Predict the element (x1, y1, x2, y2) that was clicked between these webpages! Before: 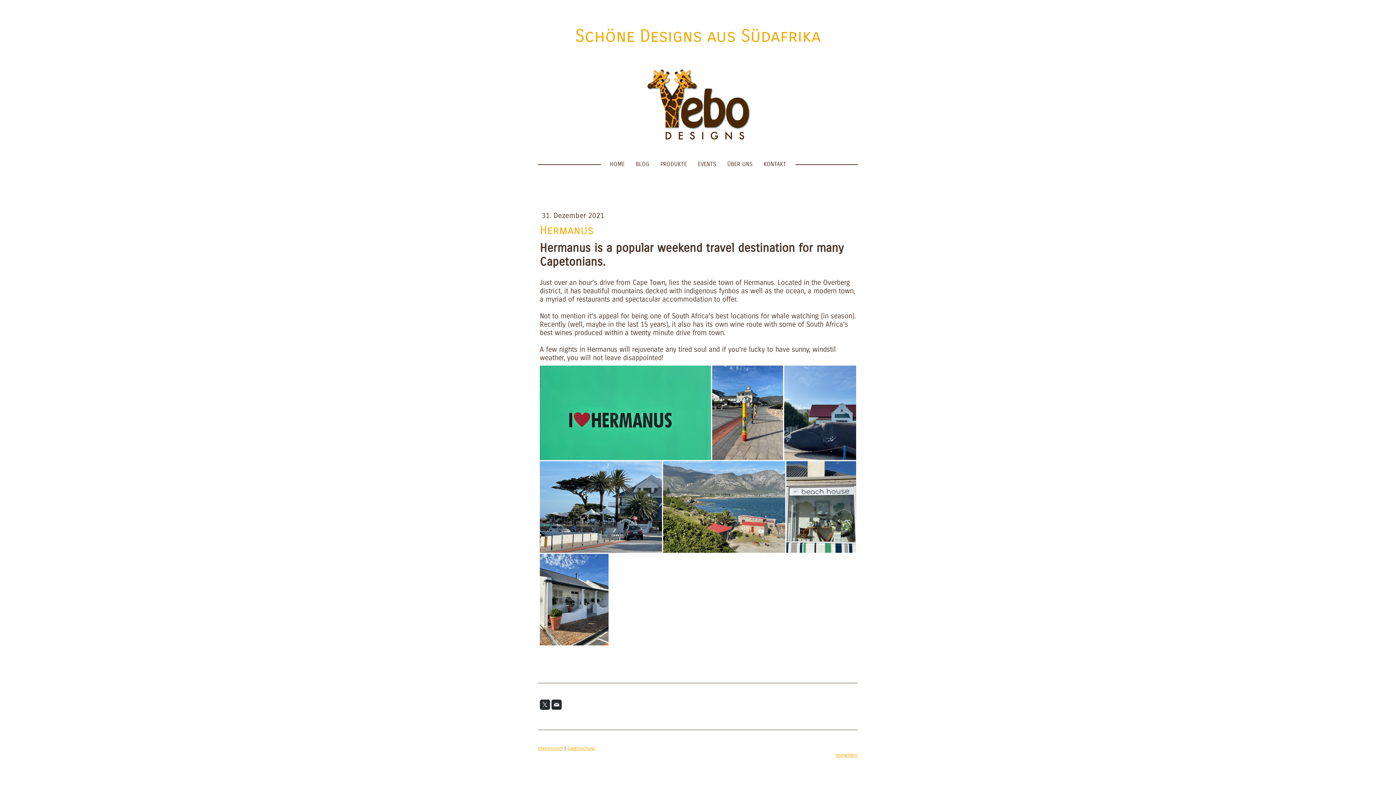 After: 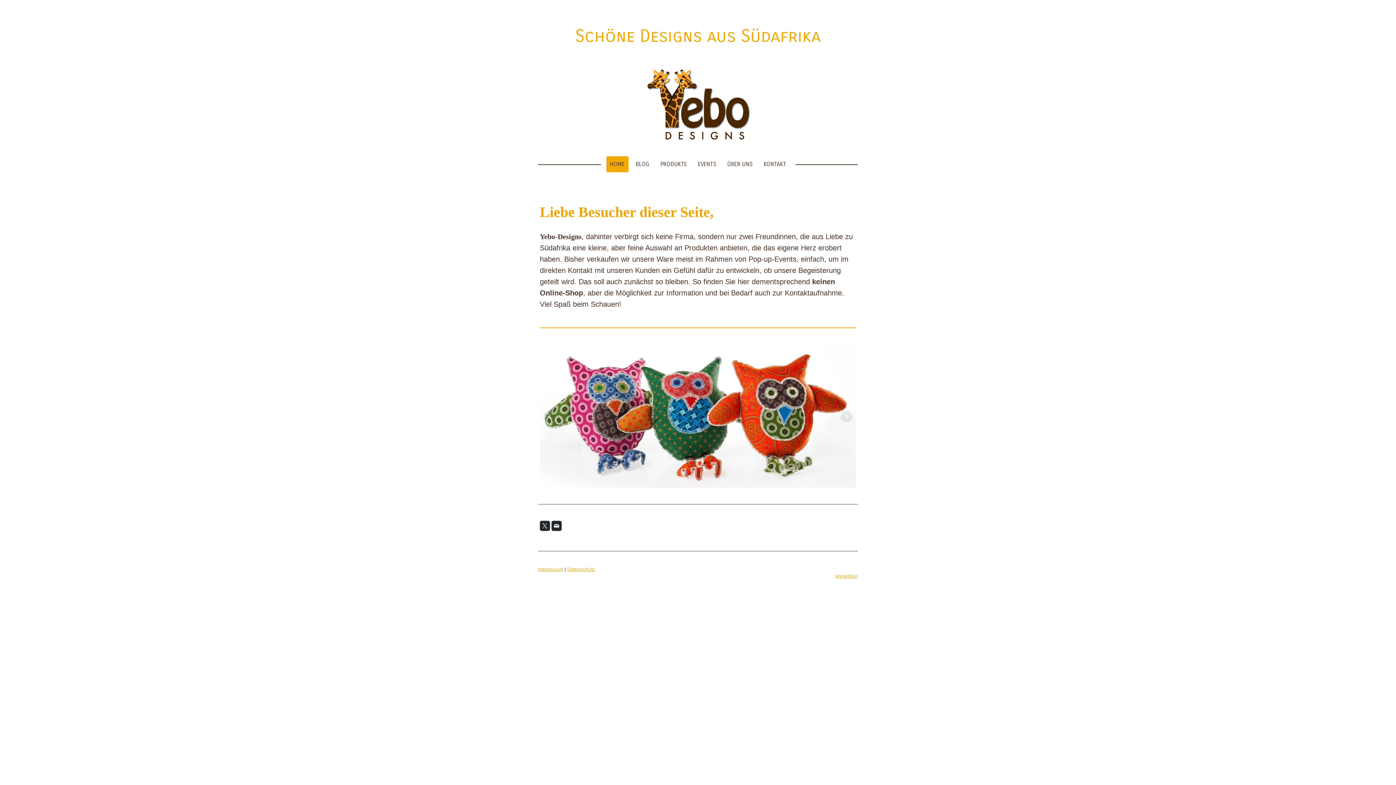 Action: bbox: (540, 16, 856, 56) label: Schöne Designs aus Südafrika